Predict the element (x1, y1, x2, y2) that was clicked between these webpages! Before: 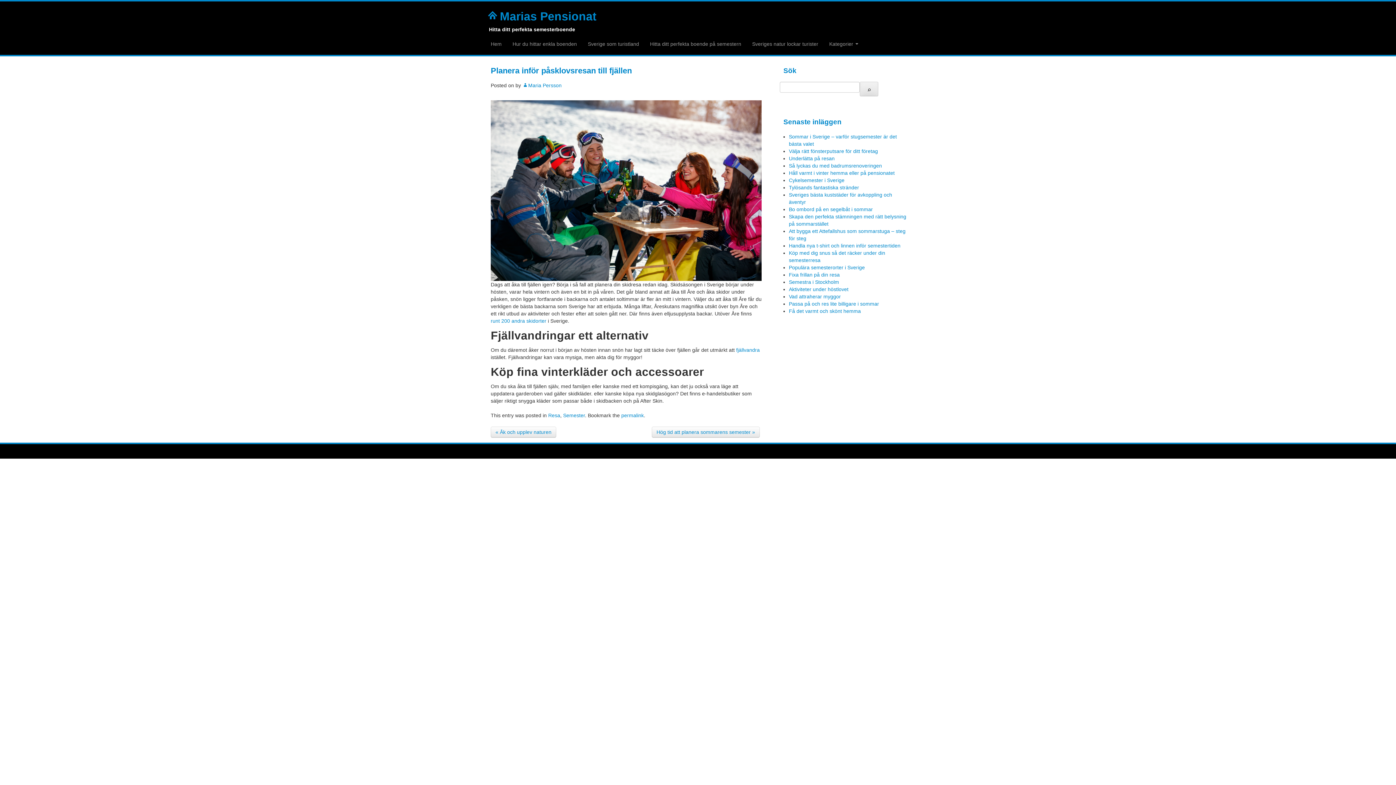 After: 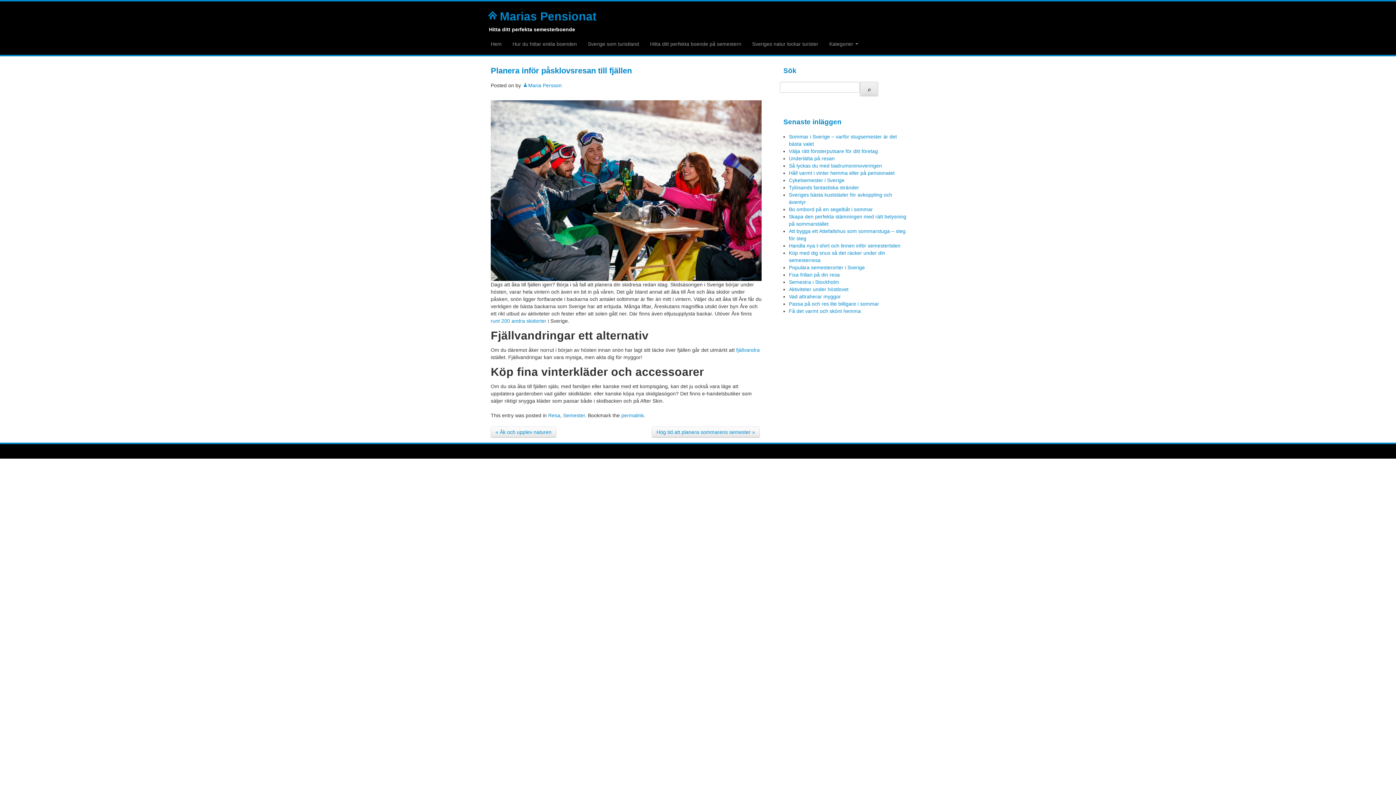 Action: label: permalink bbox: (621, 412, 644, 418)